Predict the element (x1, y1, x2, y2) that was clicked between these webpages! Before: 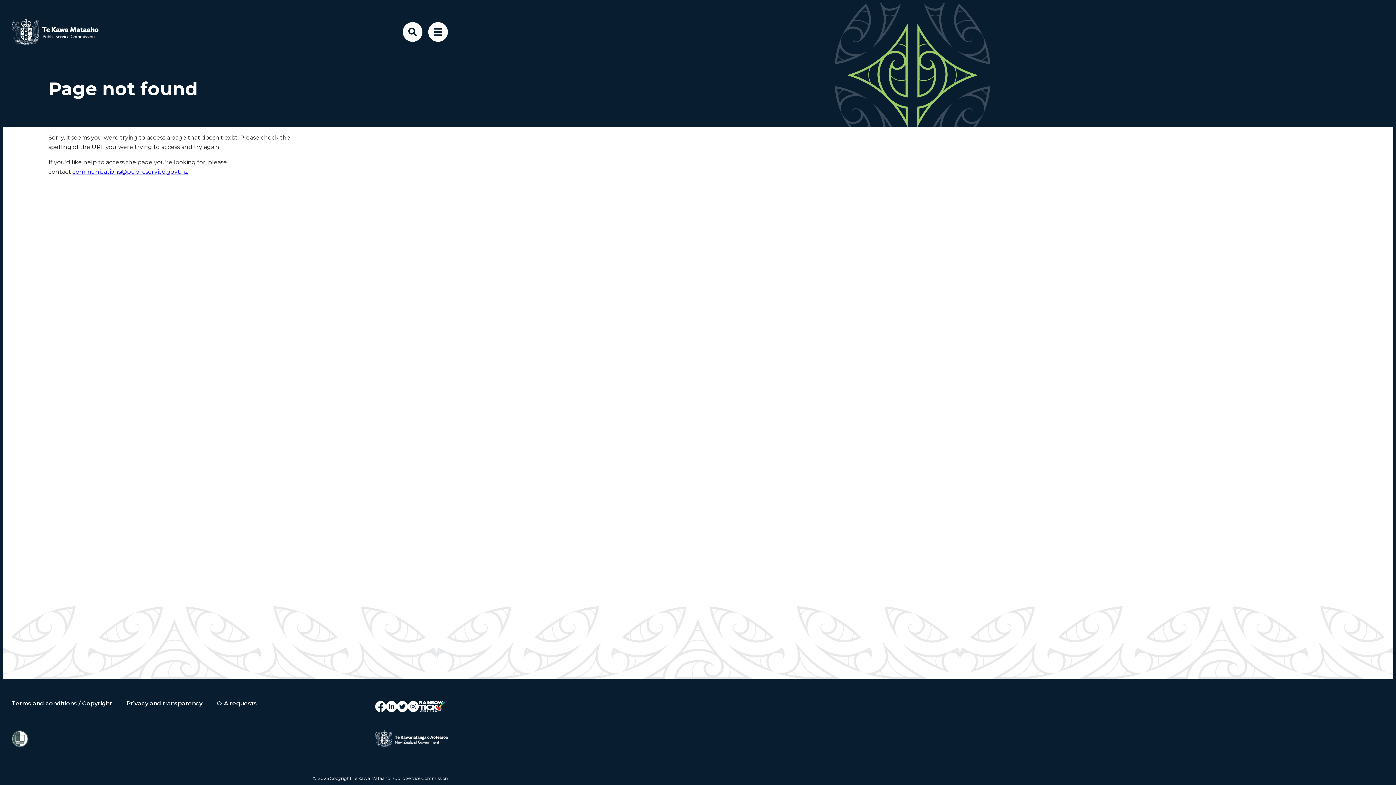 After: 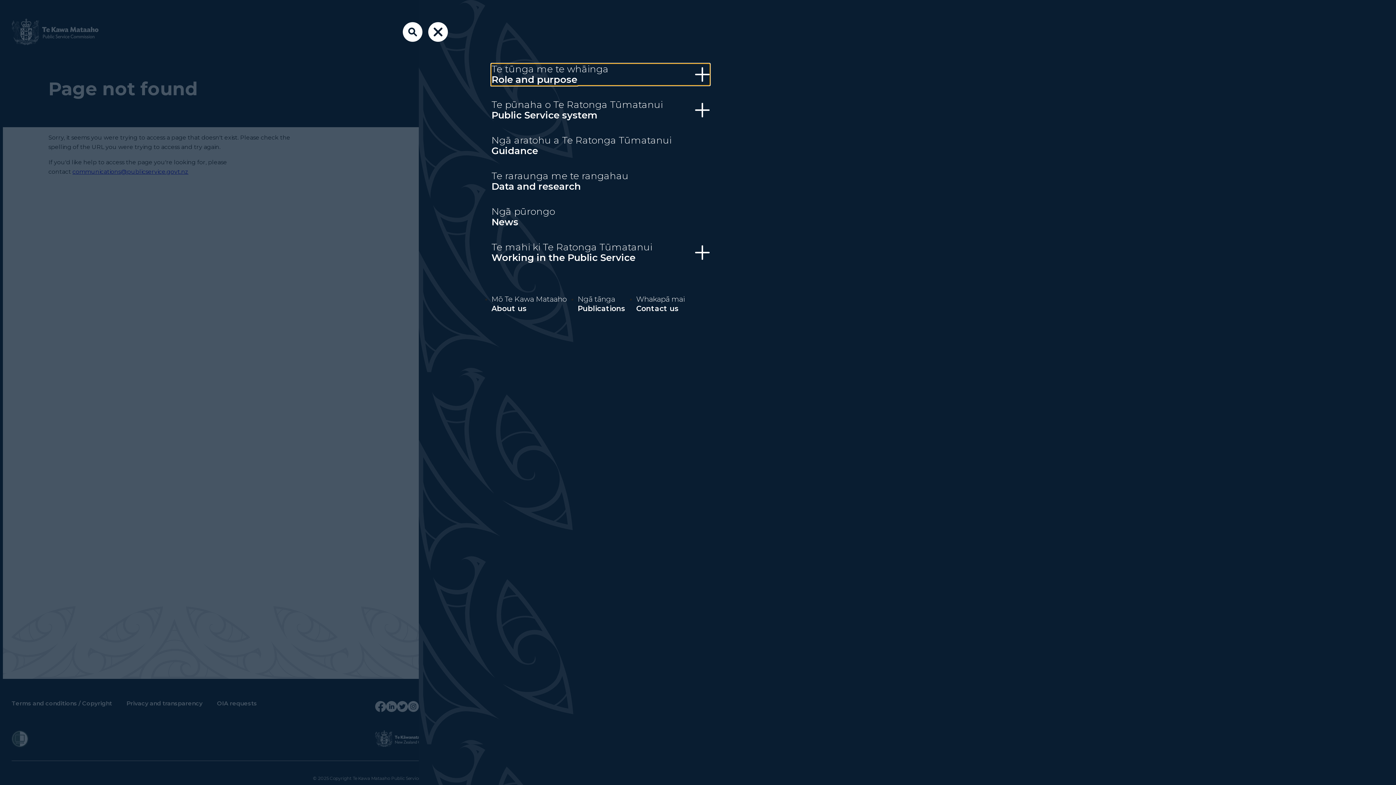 Action: bbox: (428, 22, 447, 41)